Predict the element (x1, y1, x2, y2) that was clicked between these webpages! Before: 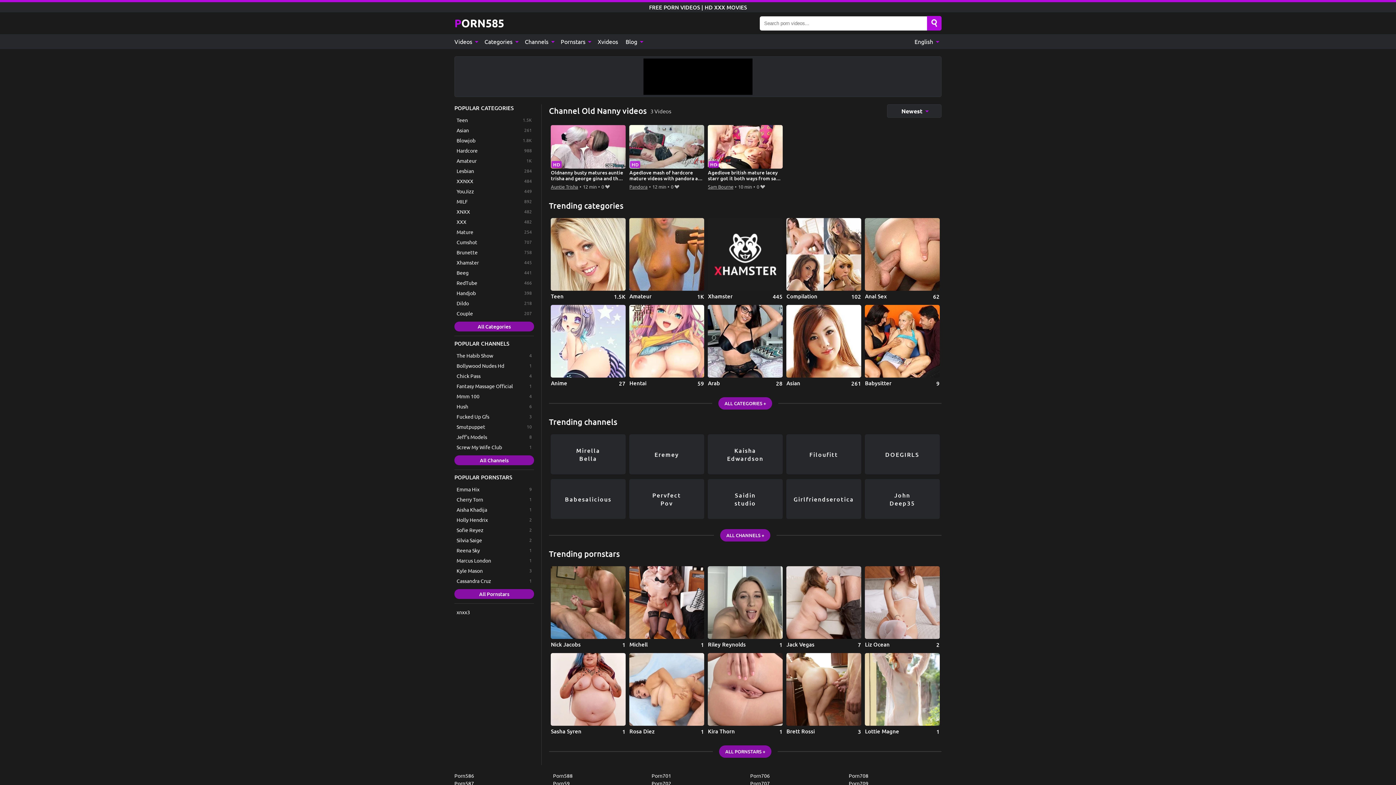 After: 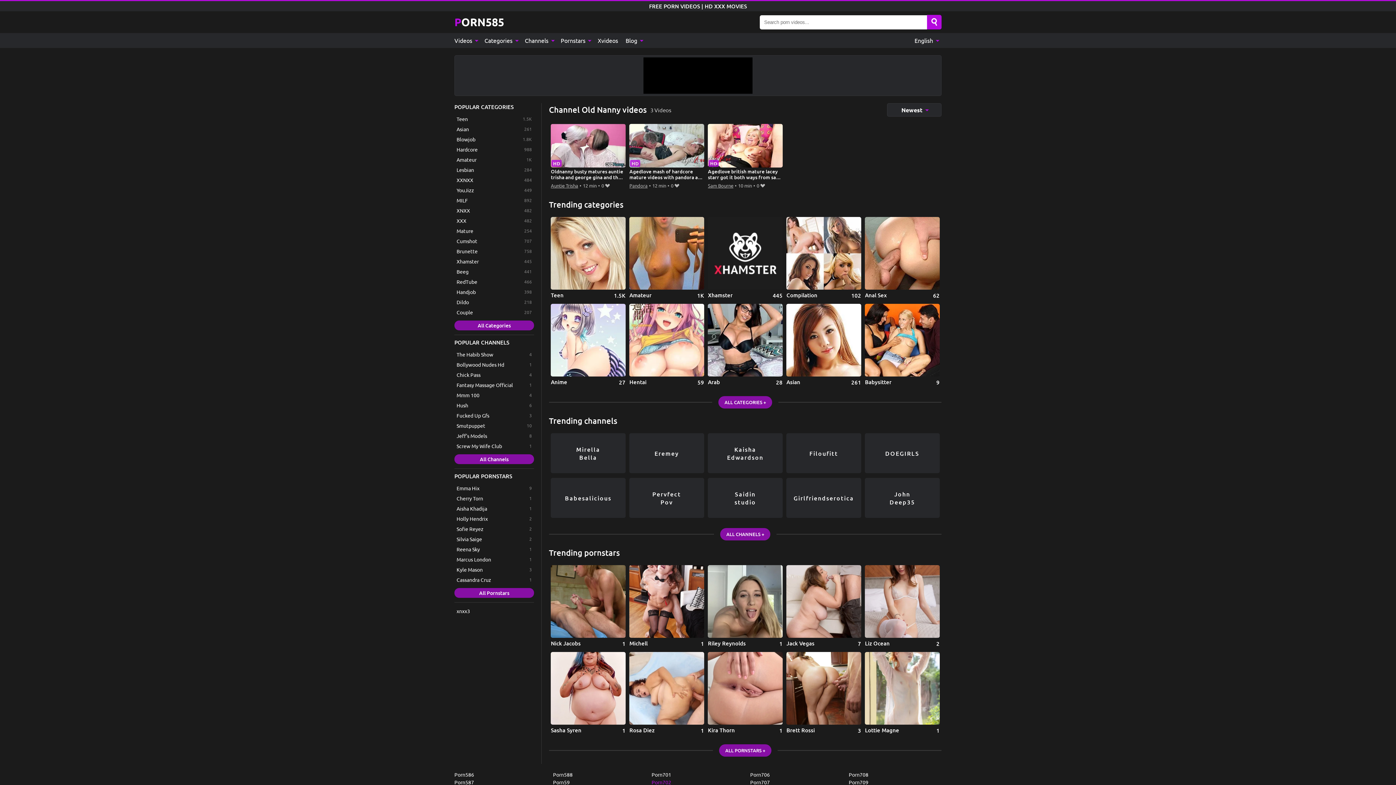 Action: label: Porn702 bbox: (651, 780, 744, 786)